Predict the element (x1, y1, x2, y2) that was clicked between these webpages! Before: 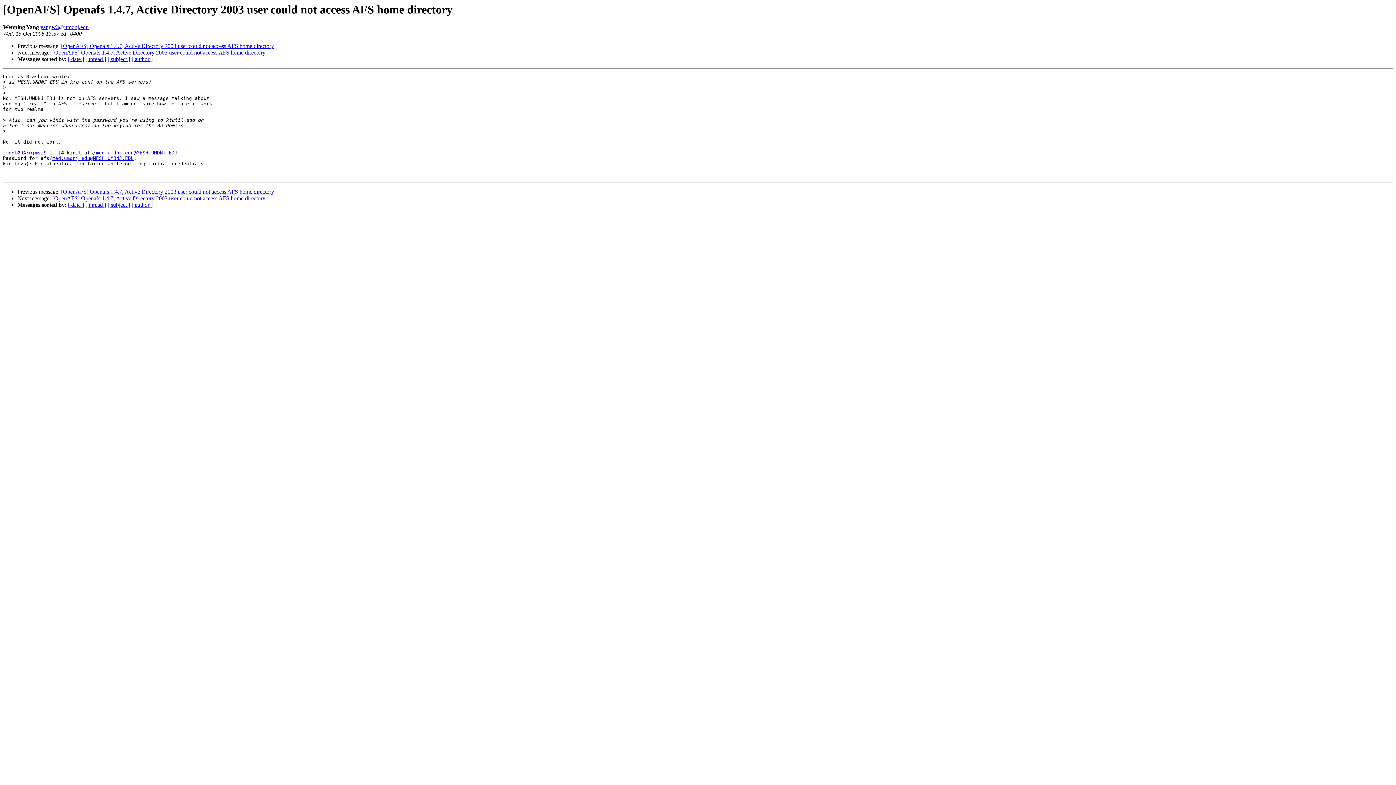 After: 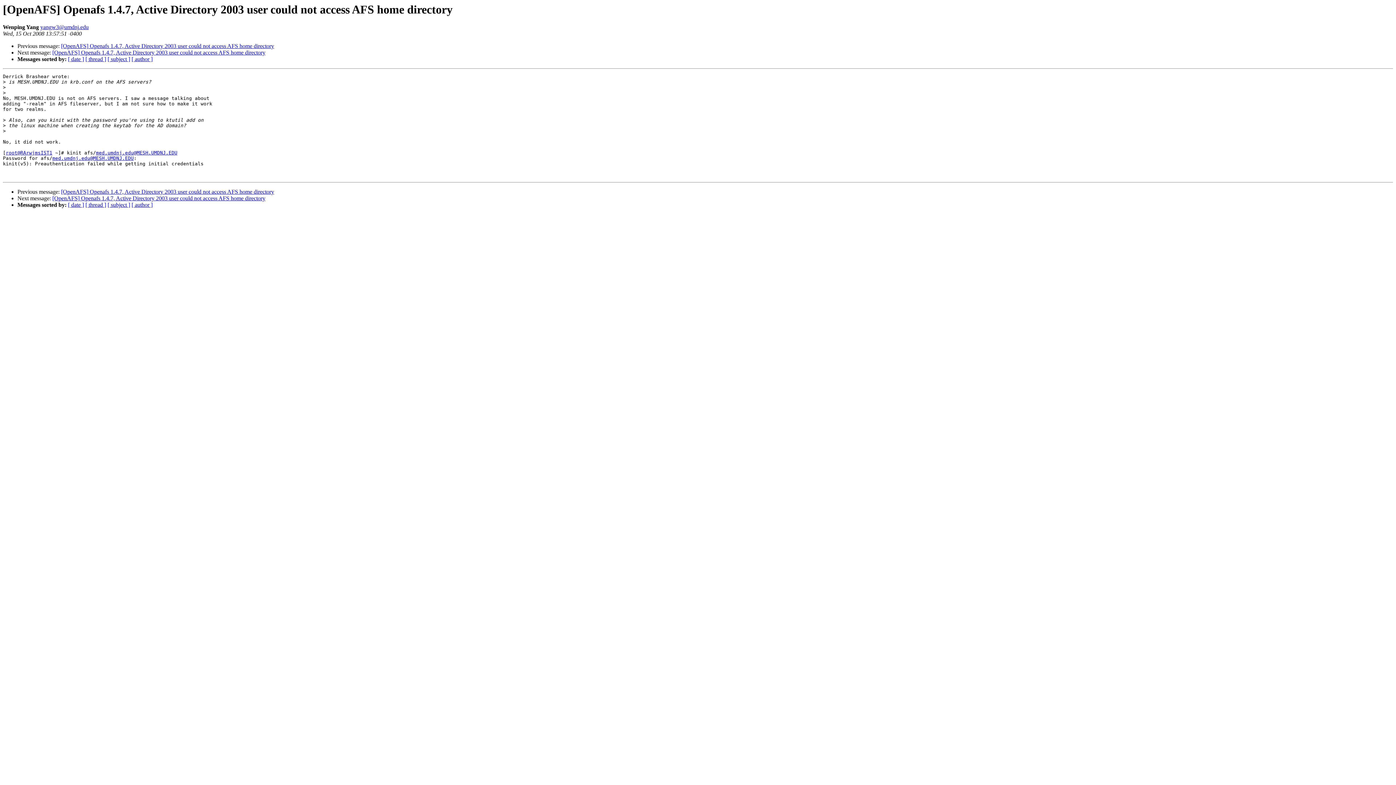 Action: label: med.umdnj.edu@MESH.UMDNJ.EDU bbox: (96, 150, 177, 155)